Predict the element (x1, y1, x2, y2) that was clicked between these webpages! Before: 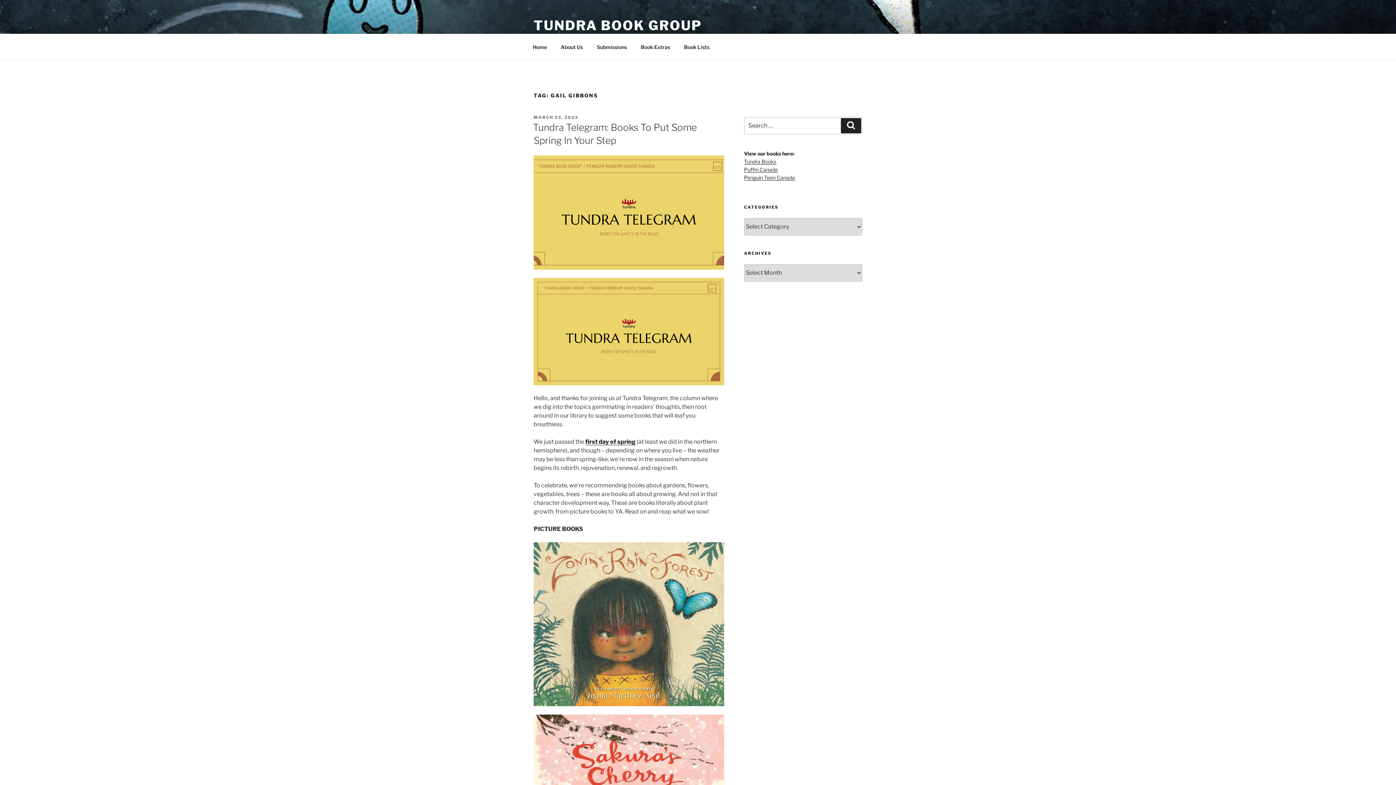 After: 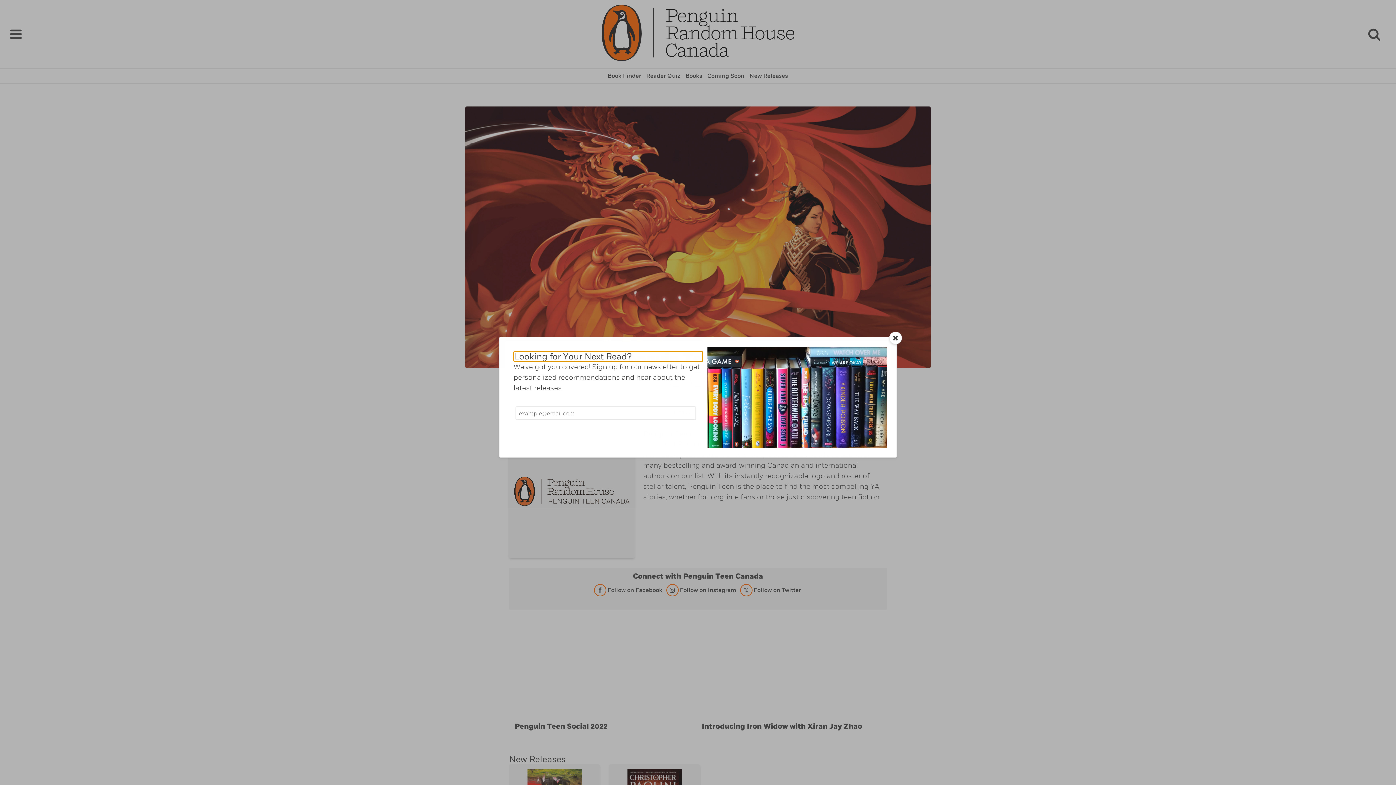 Action: bbox: (744, 174, 795, 180) label: Penguin Teen Canada